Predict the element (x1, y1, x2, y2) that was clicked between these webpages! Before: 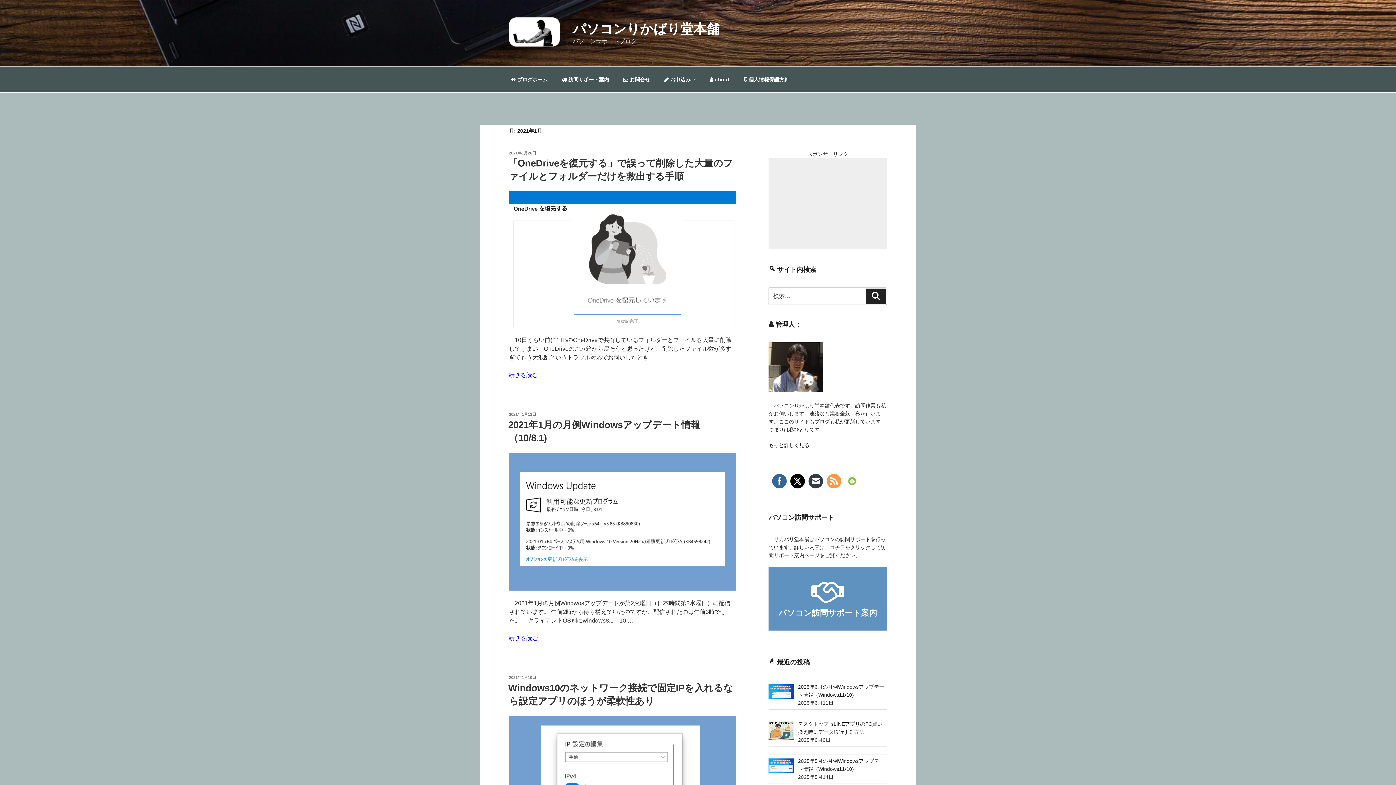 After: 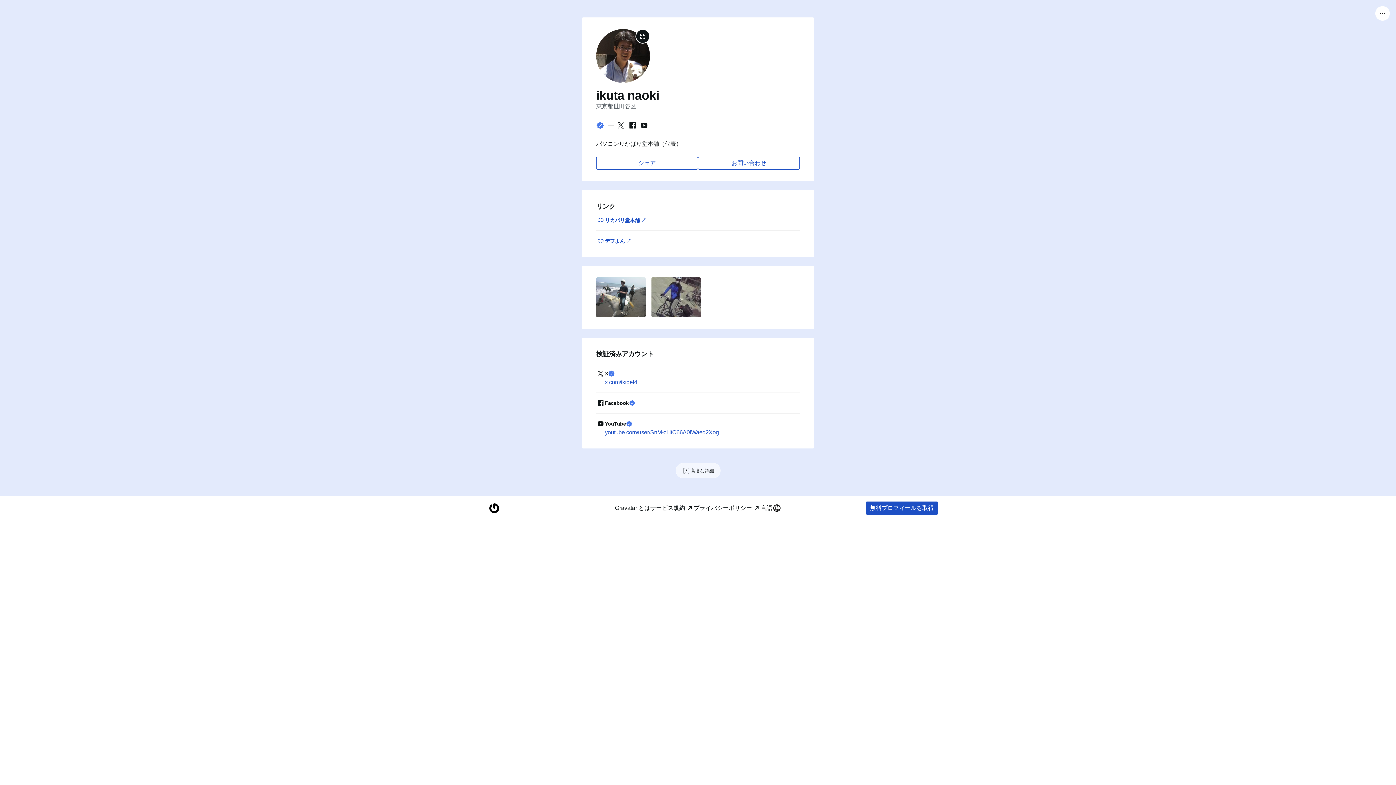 Action: bbox: (768, 442, 809, 448) label: もっと詳しく見る